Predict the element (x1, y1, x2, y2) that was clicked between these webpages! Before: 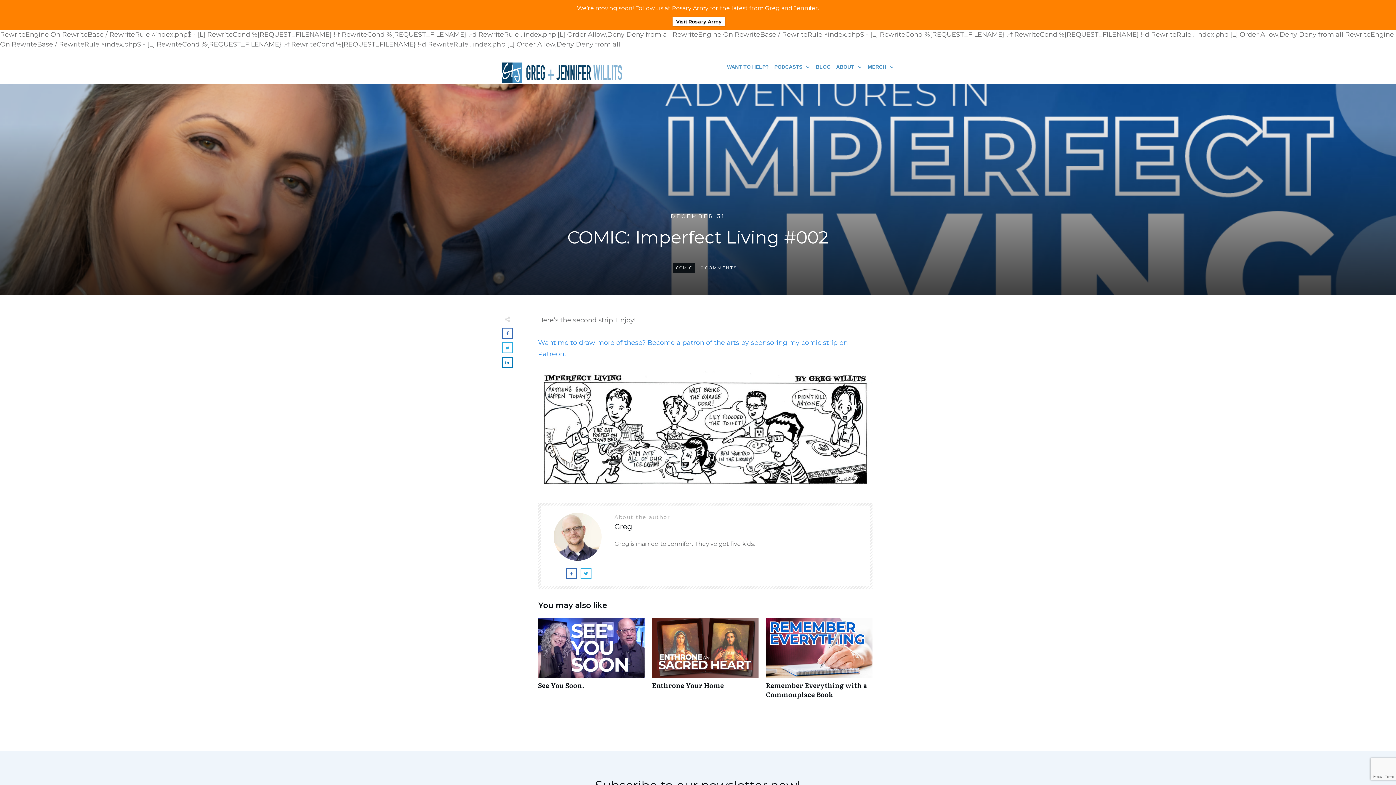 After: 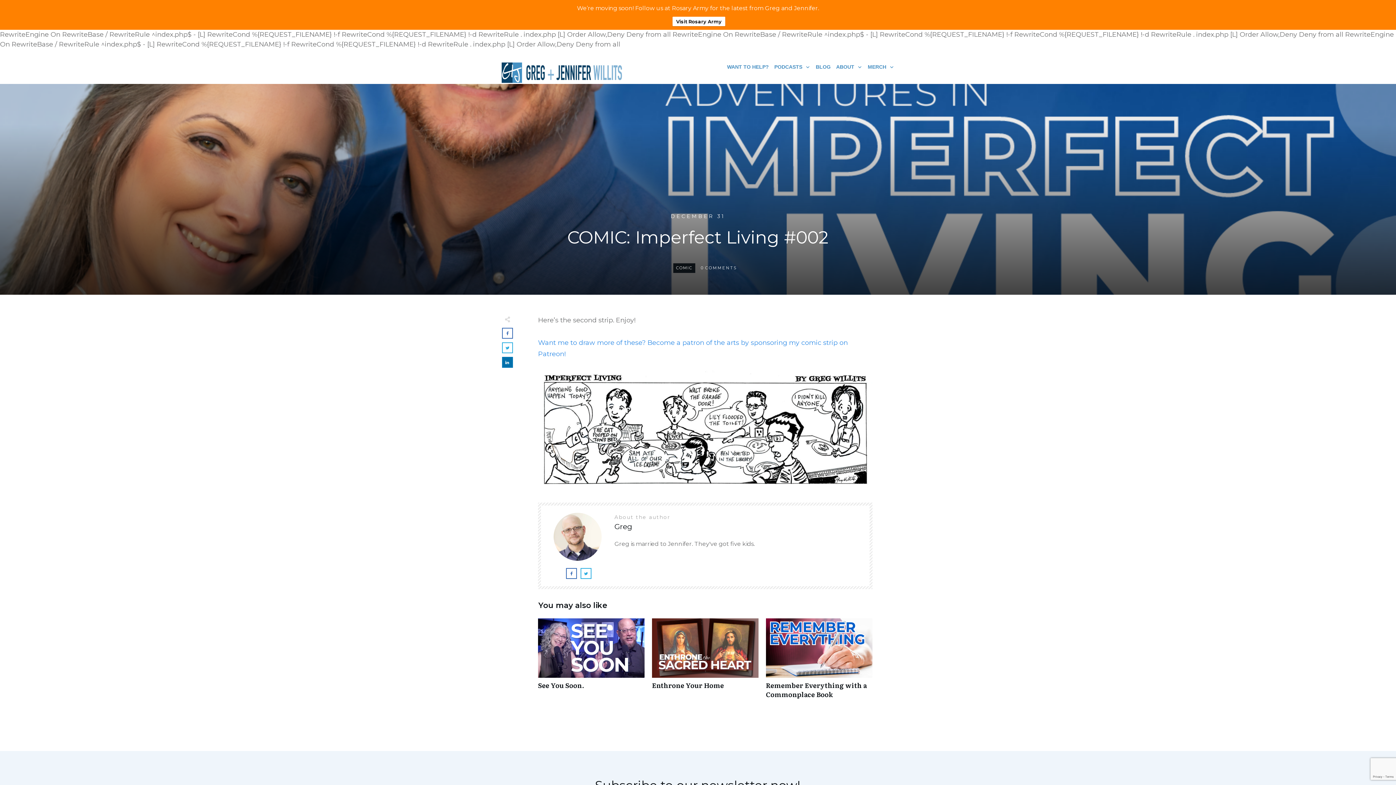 Action: bbox: (502, 357, 512, 367)